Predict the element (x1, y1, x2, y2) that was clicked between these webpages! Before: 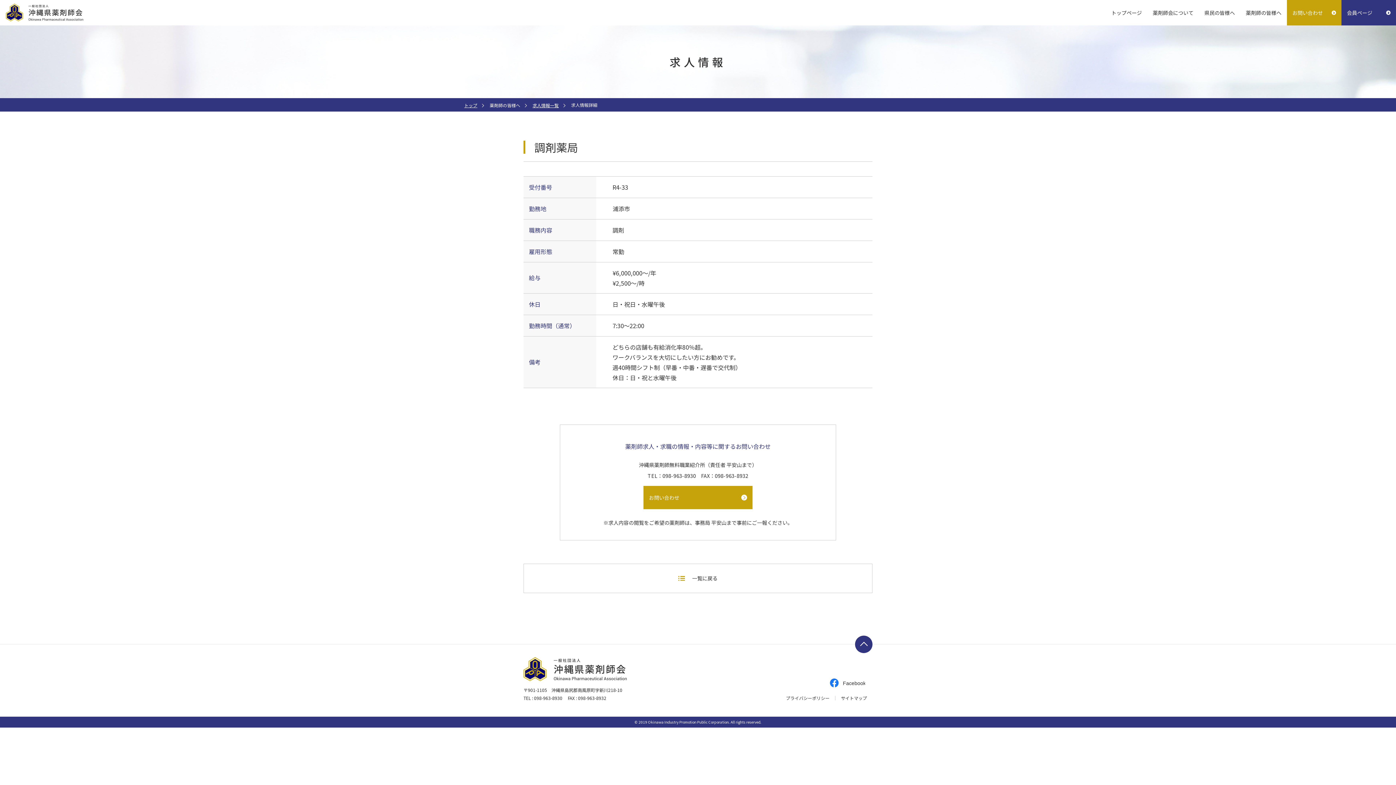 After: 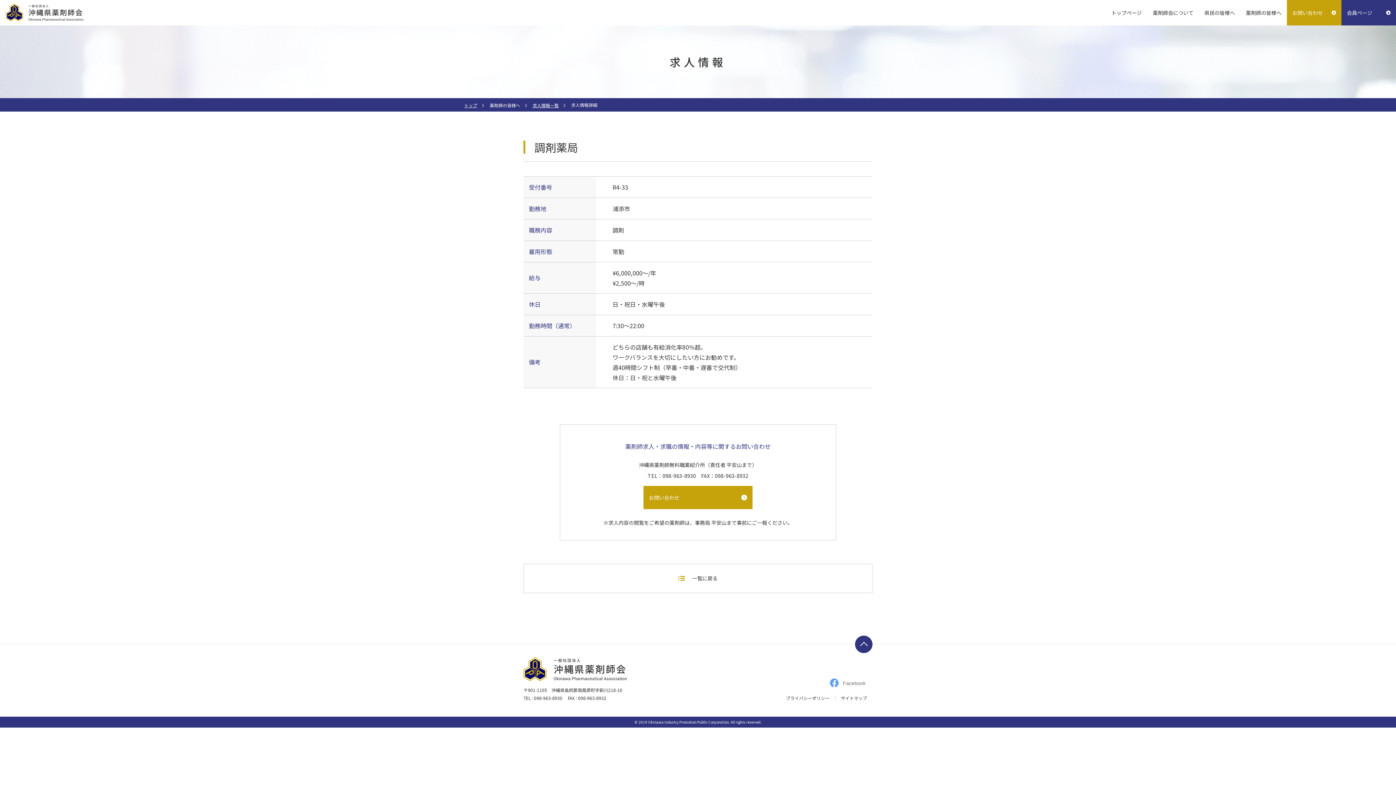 Action: bbox: (830, 680, 865, 689)